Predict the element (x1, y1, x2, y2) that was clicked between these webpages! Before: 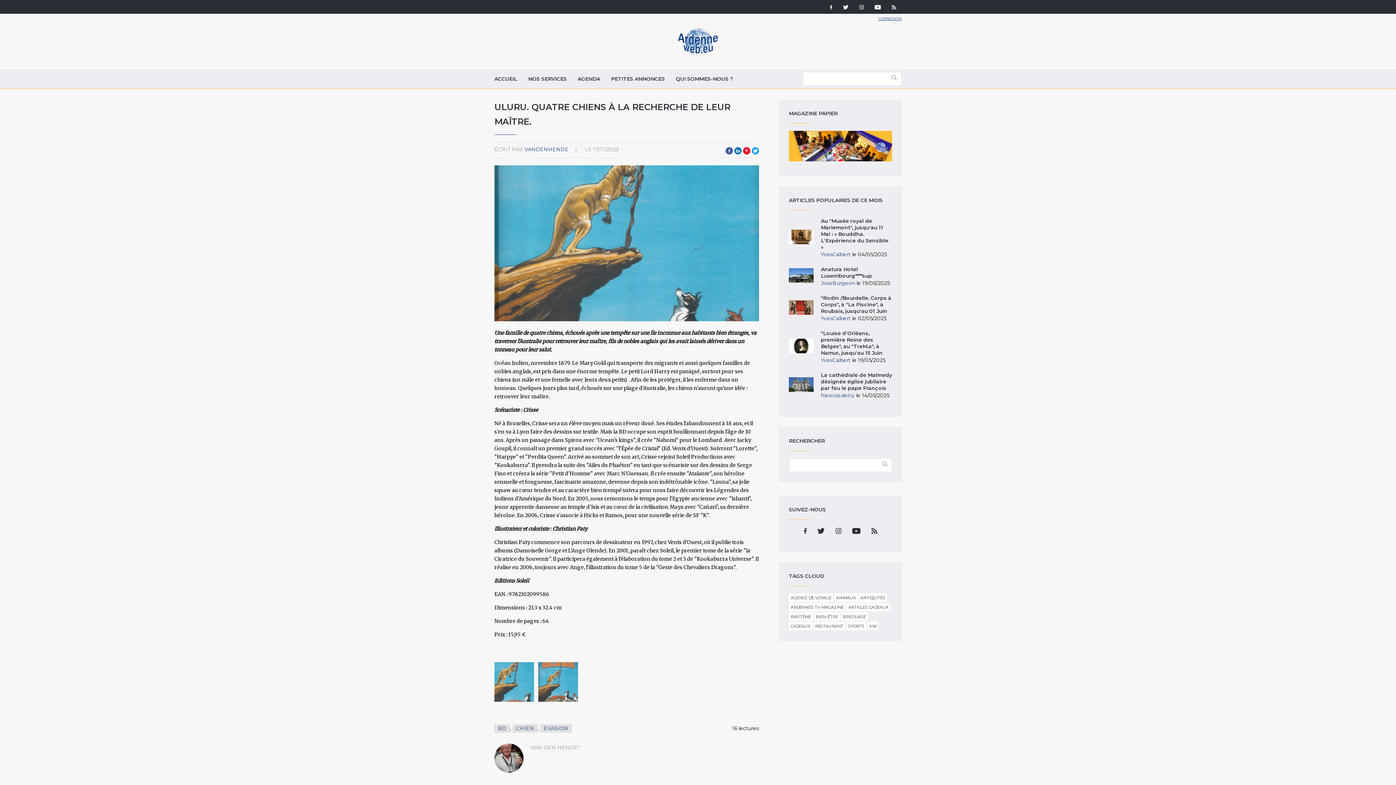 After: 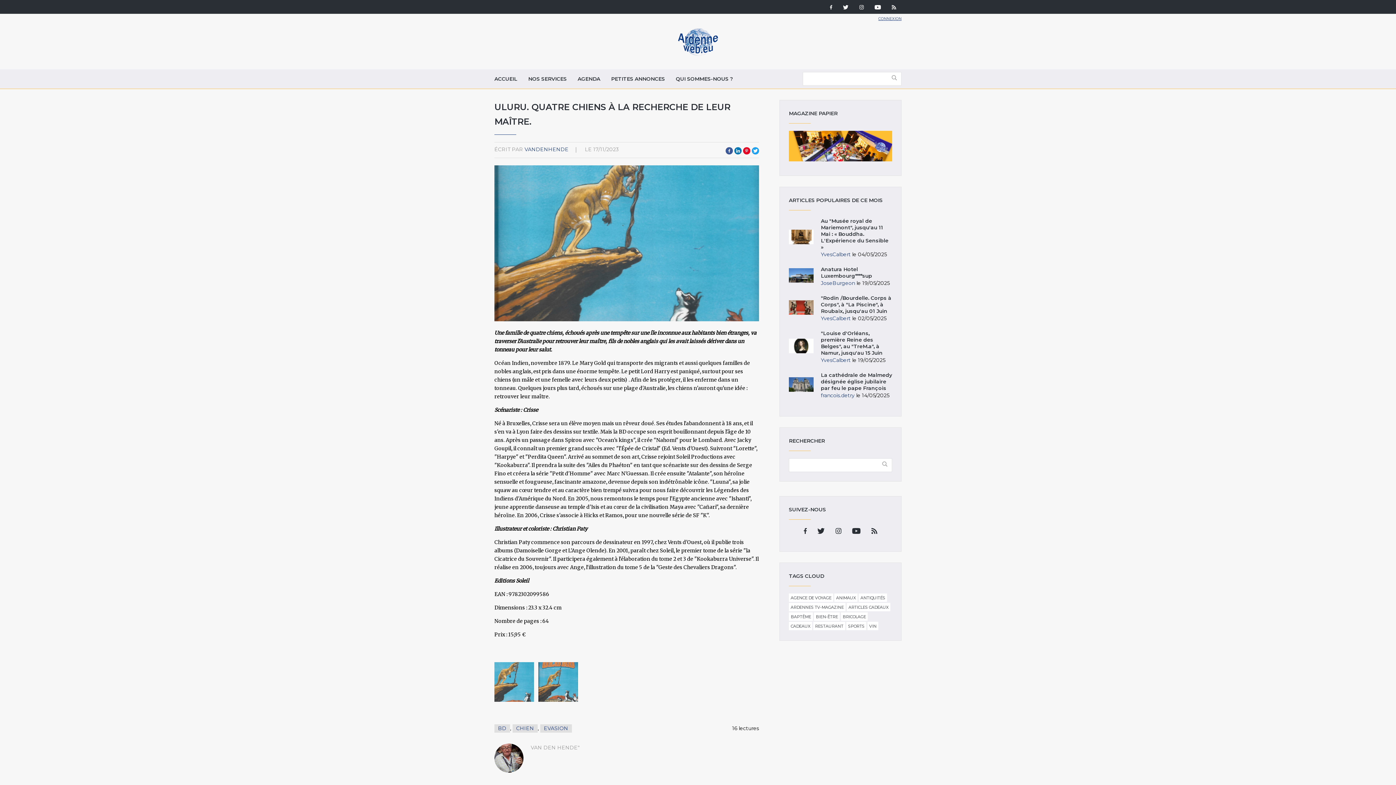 Action: bbox: (734, 147, 741, 154) label: LinkedIn